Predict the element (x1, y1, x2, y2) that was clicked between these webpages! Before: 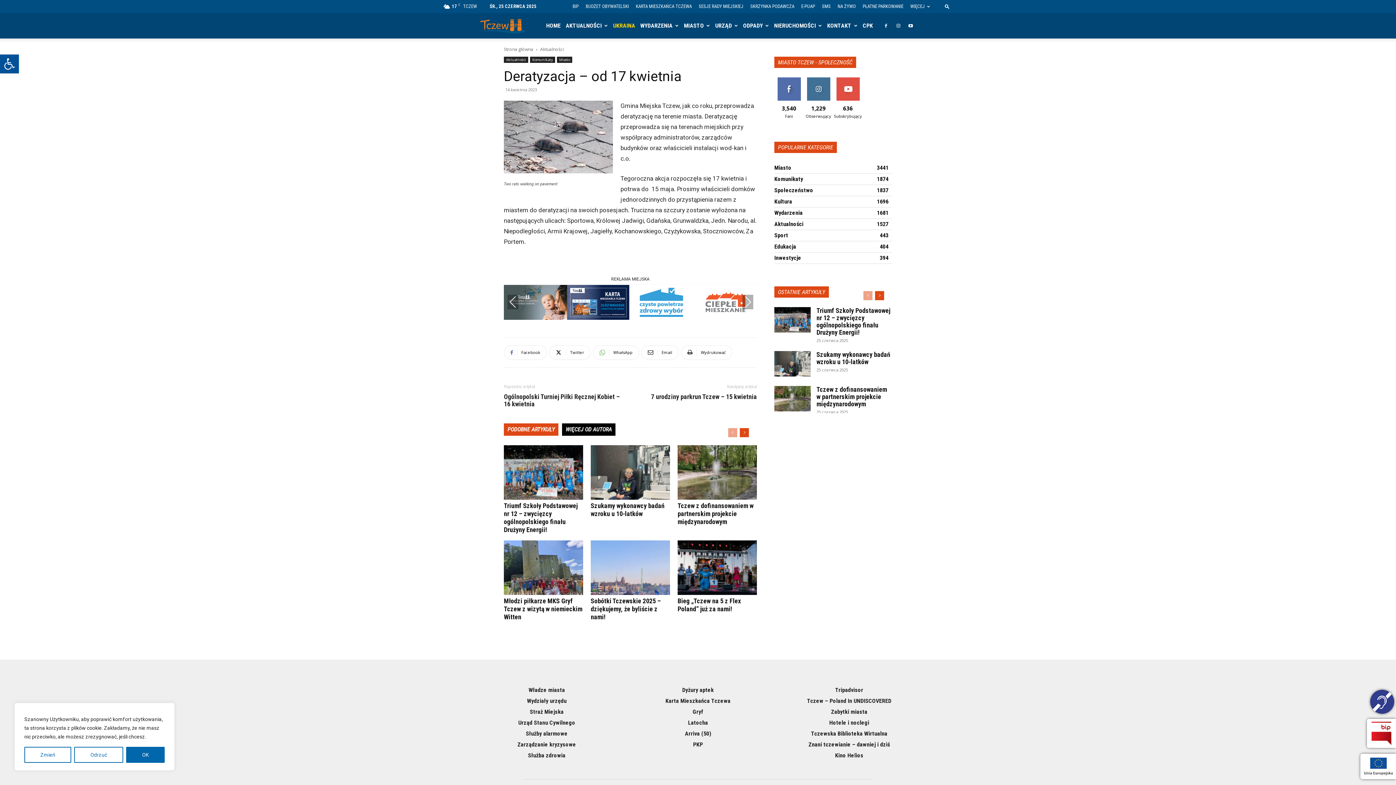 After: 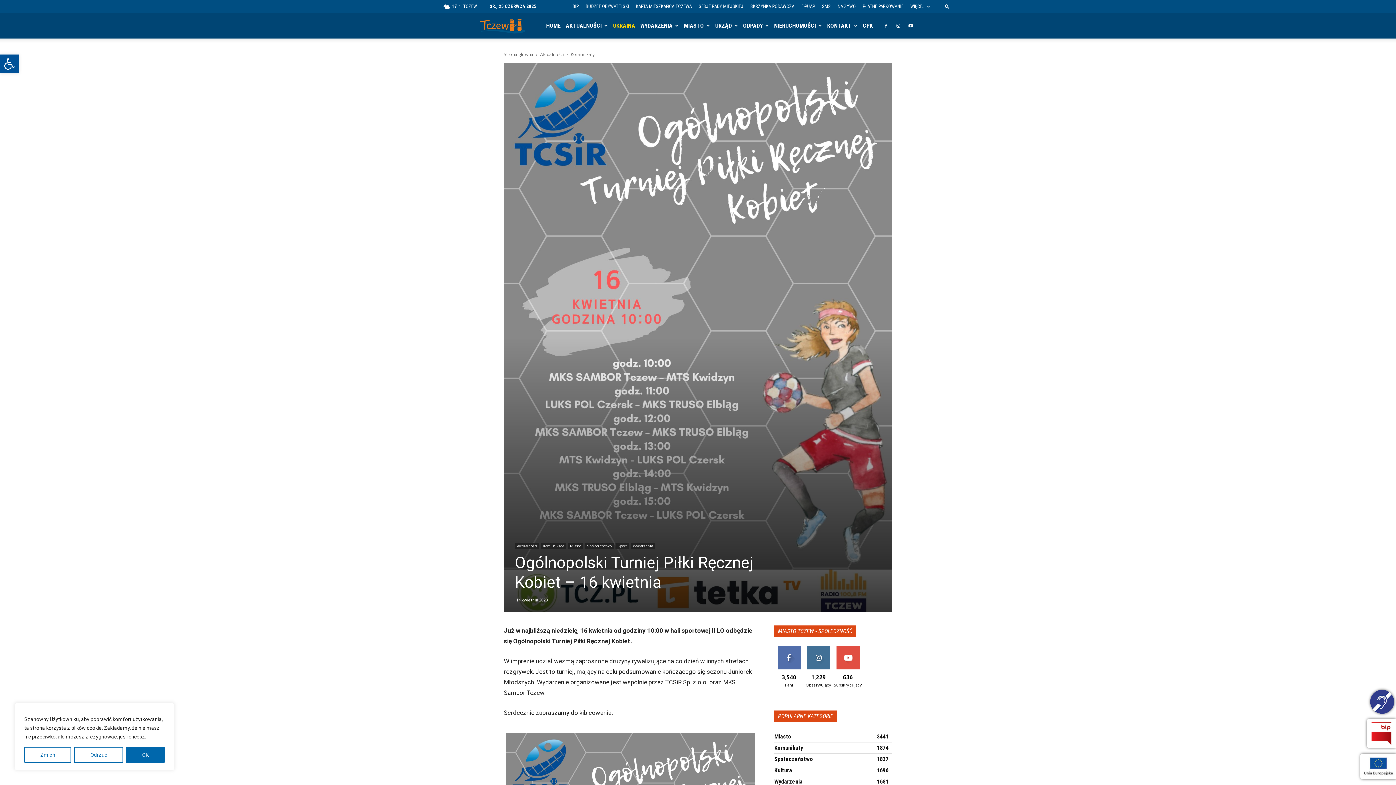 Action: label: Ogólnopolski Turniej Piłki Ręcznej Kobiet – 16 kwietnia bbox: (504, 393, 621, 408)